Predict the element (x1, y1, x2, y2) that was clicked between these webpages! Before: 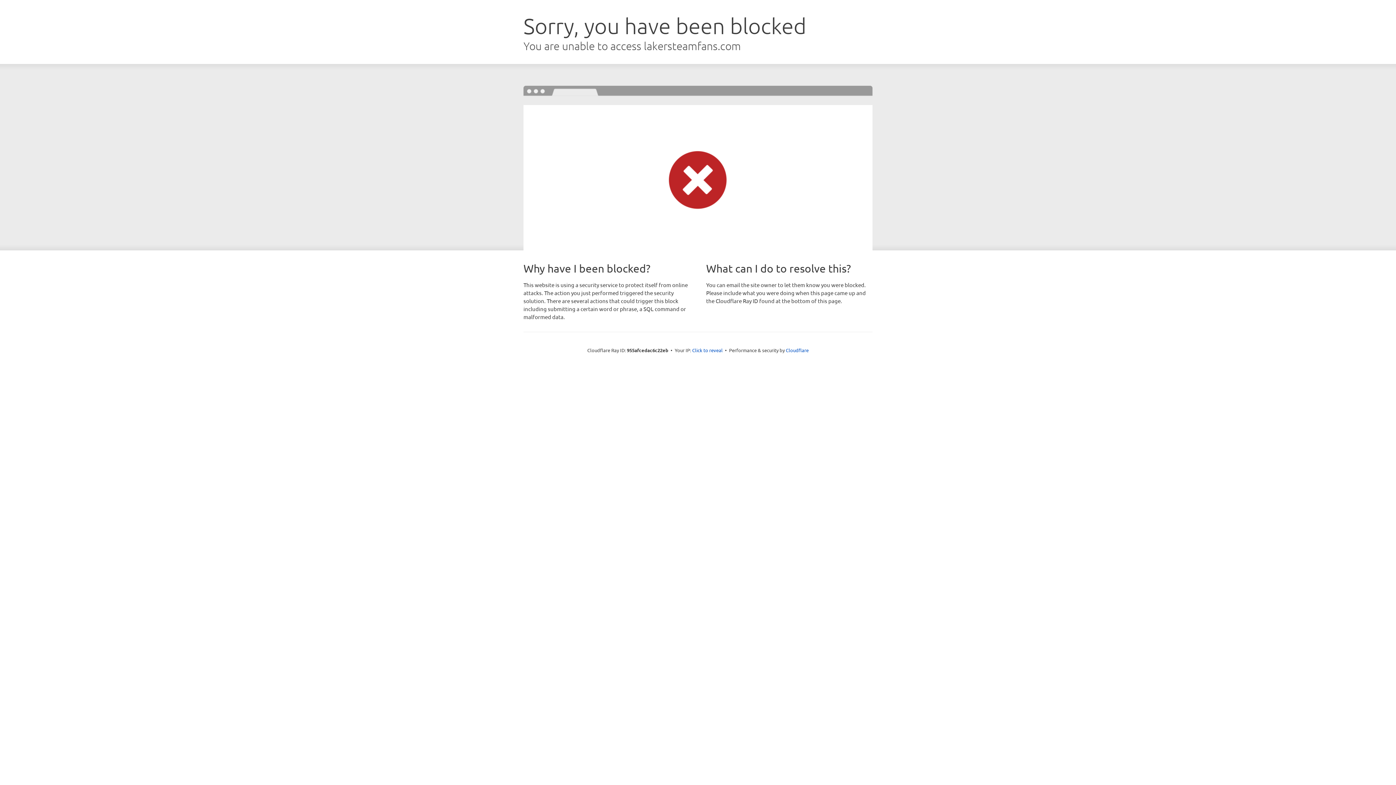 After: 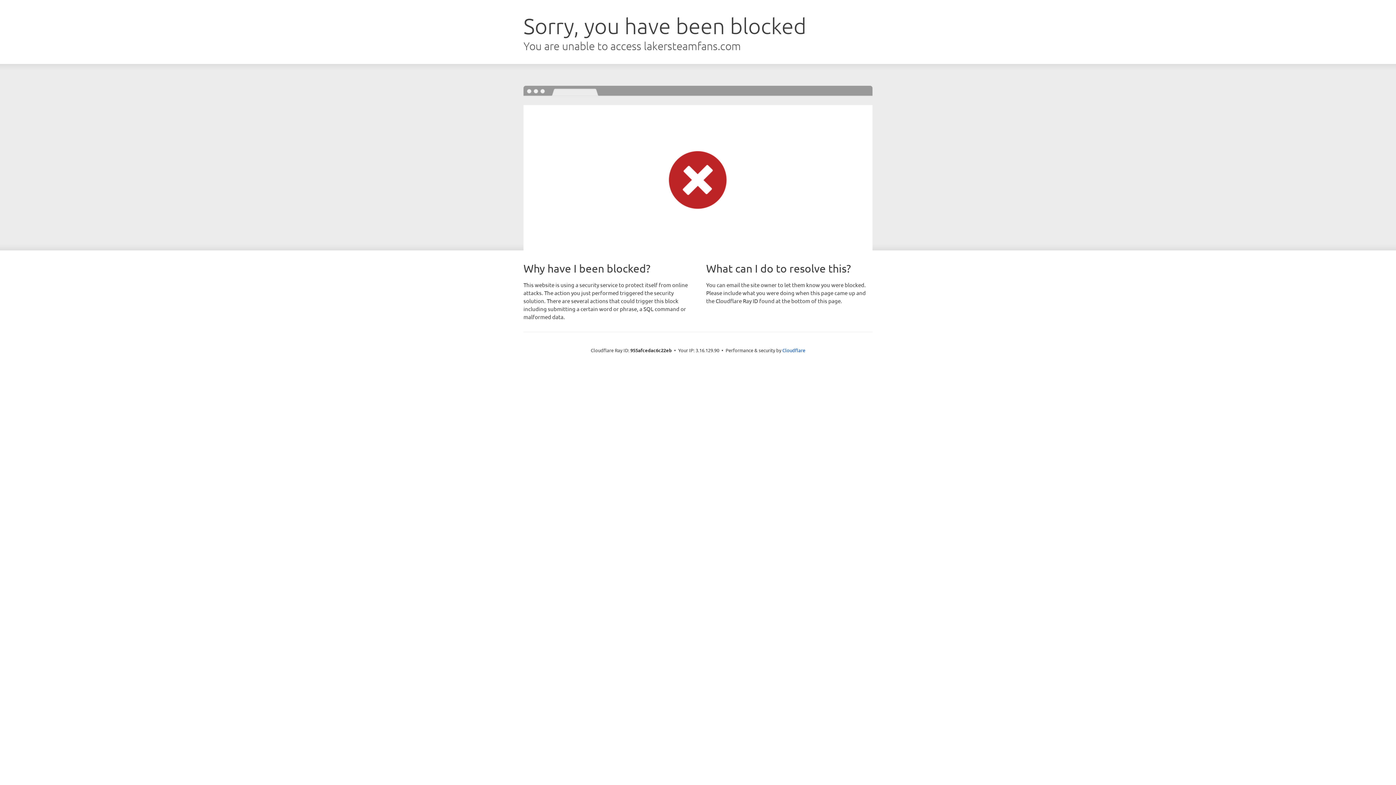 Action: label: Click to reveal bbox: (692, 346, 722, 353)